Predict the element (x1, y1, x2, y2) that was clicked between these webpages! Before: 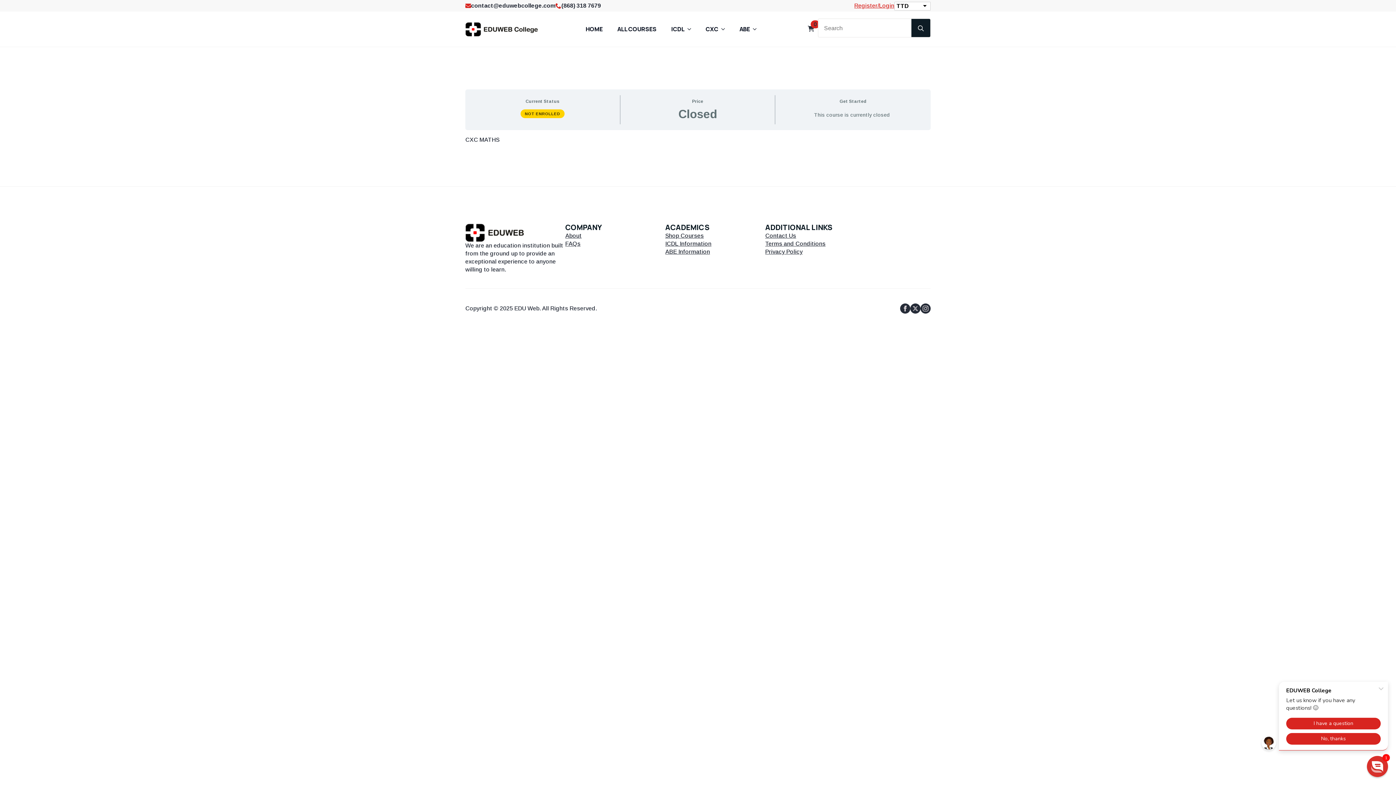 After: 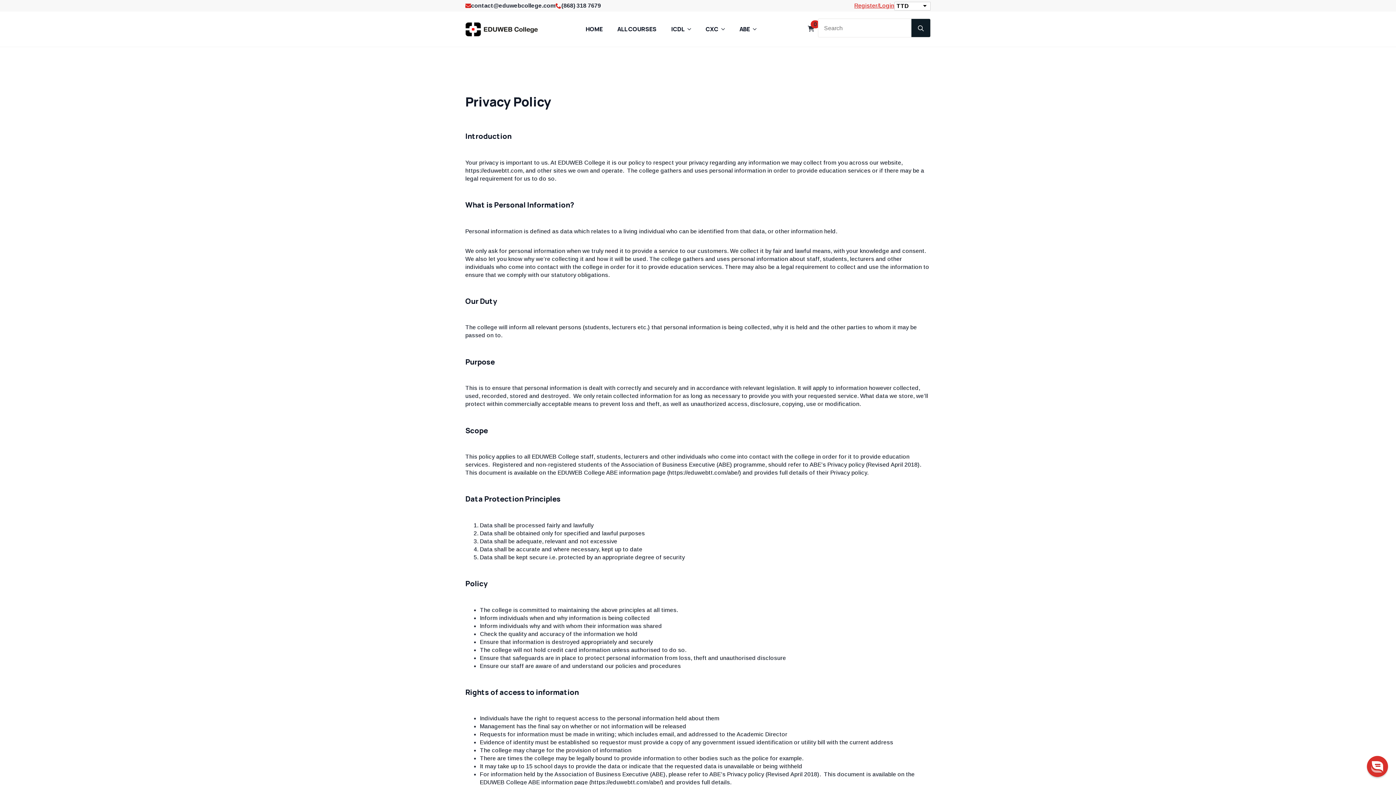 Action: bbox: (765, 247, 802, 255) label: Privacy Policy